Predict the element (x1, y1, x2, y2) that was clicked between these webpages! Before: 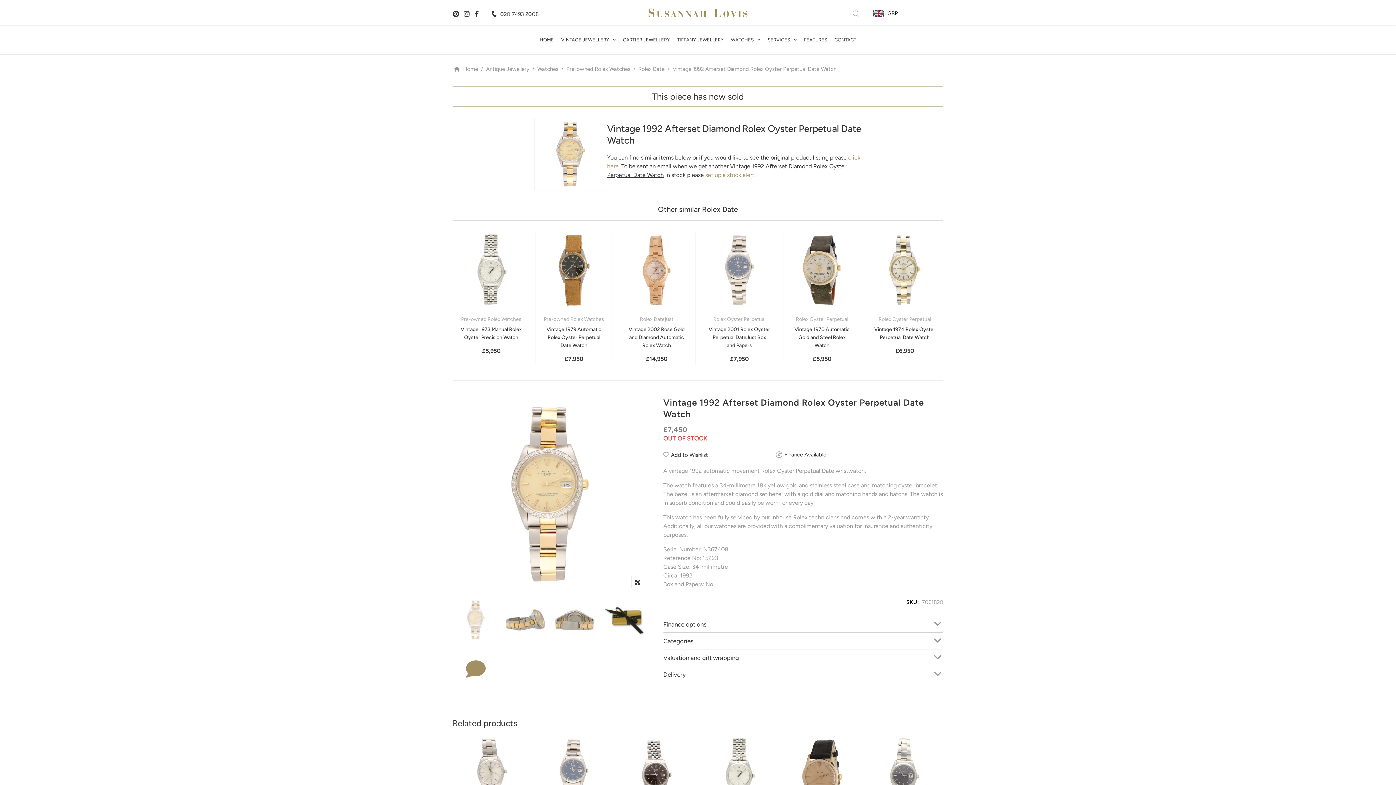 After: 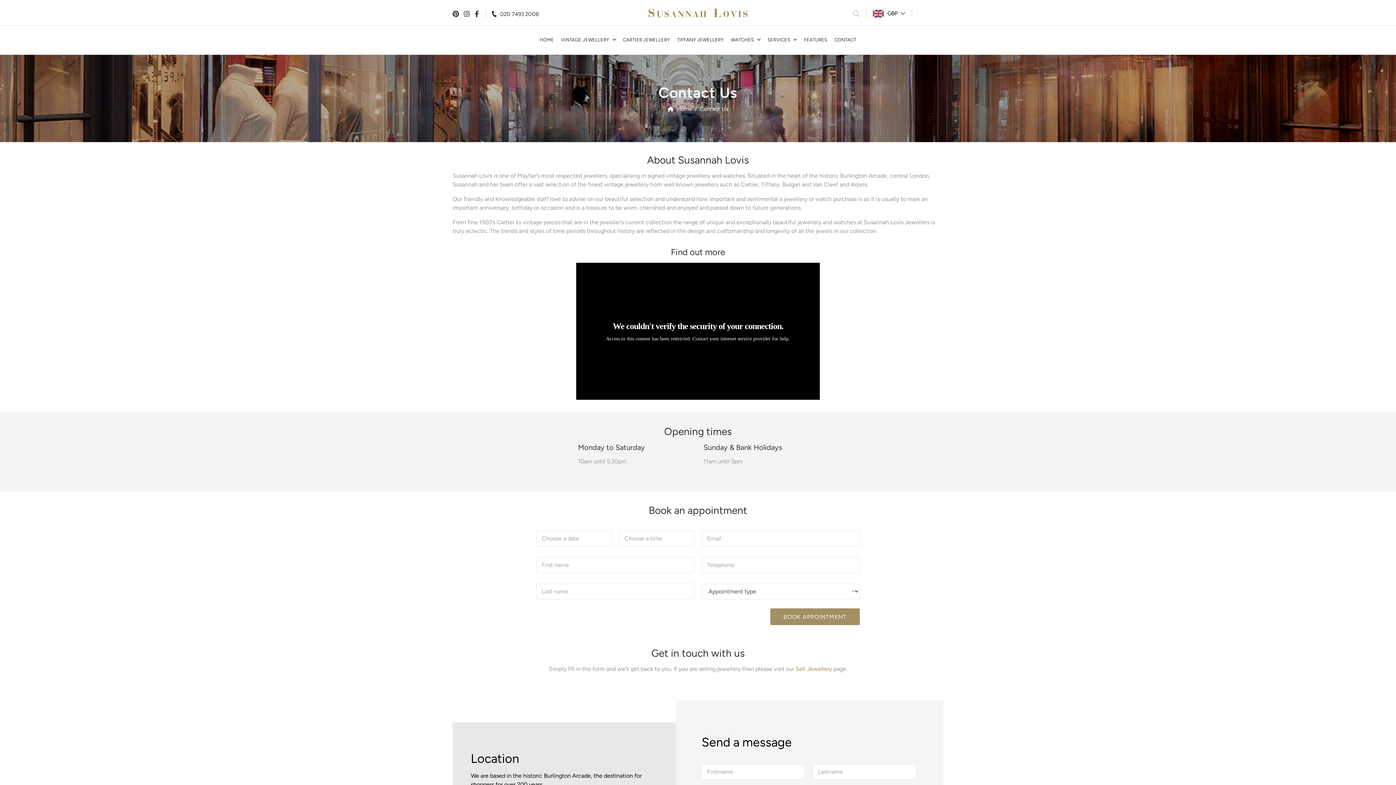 Action: label: CONTACT bbox: (831, 25, 860, 54)